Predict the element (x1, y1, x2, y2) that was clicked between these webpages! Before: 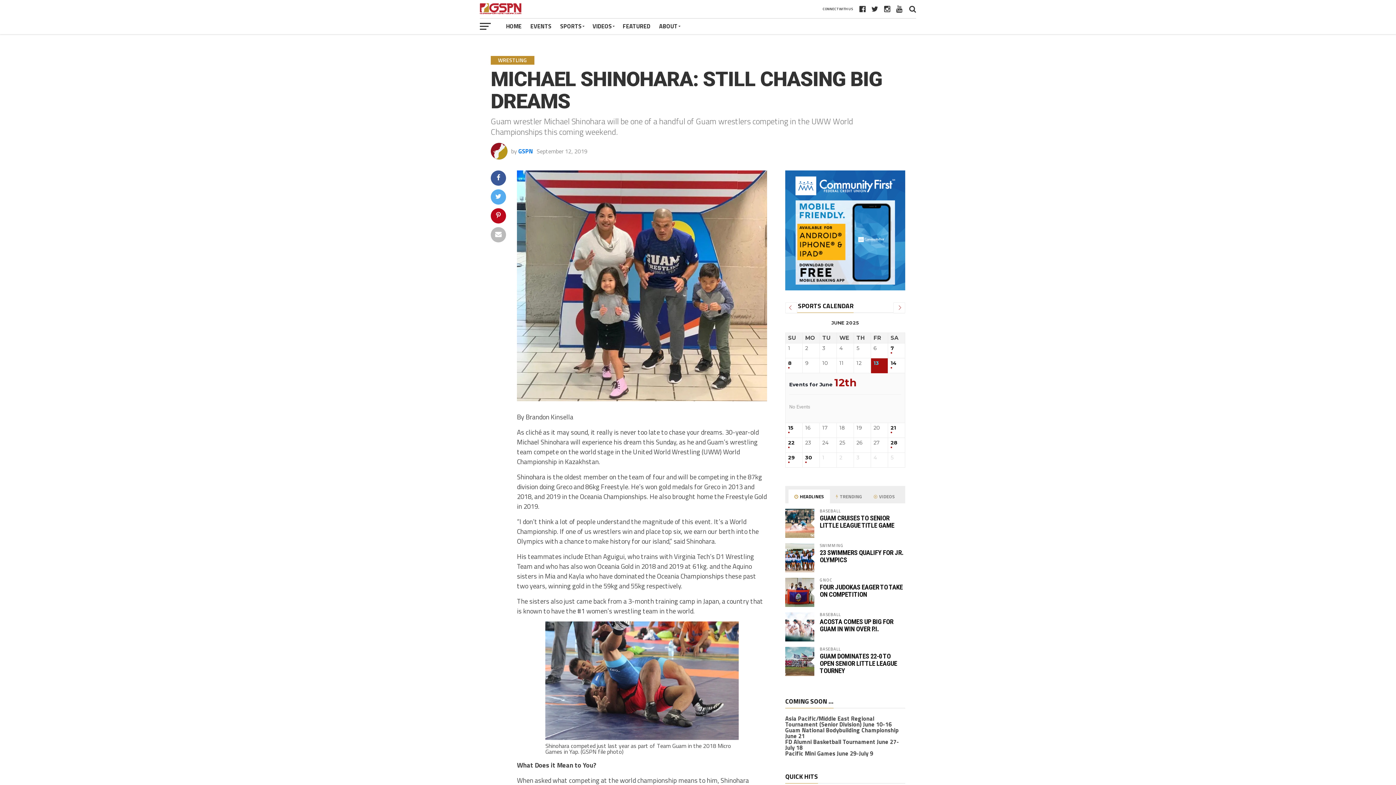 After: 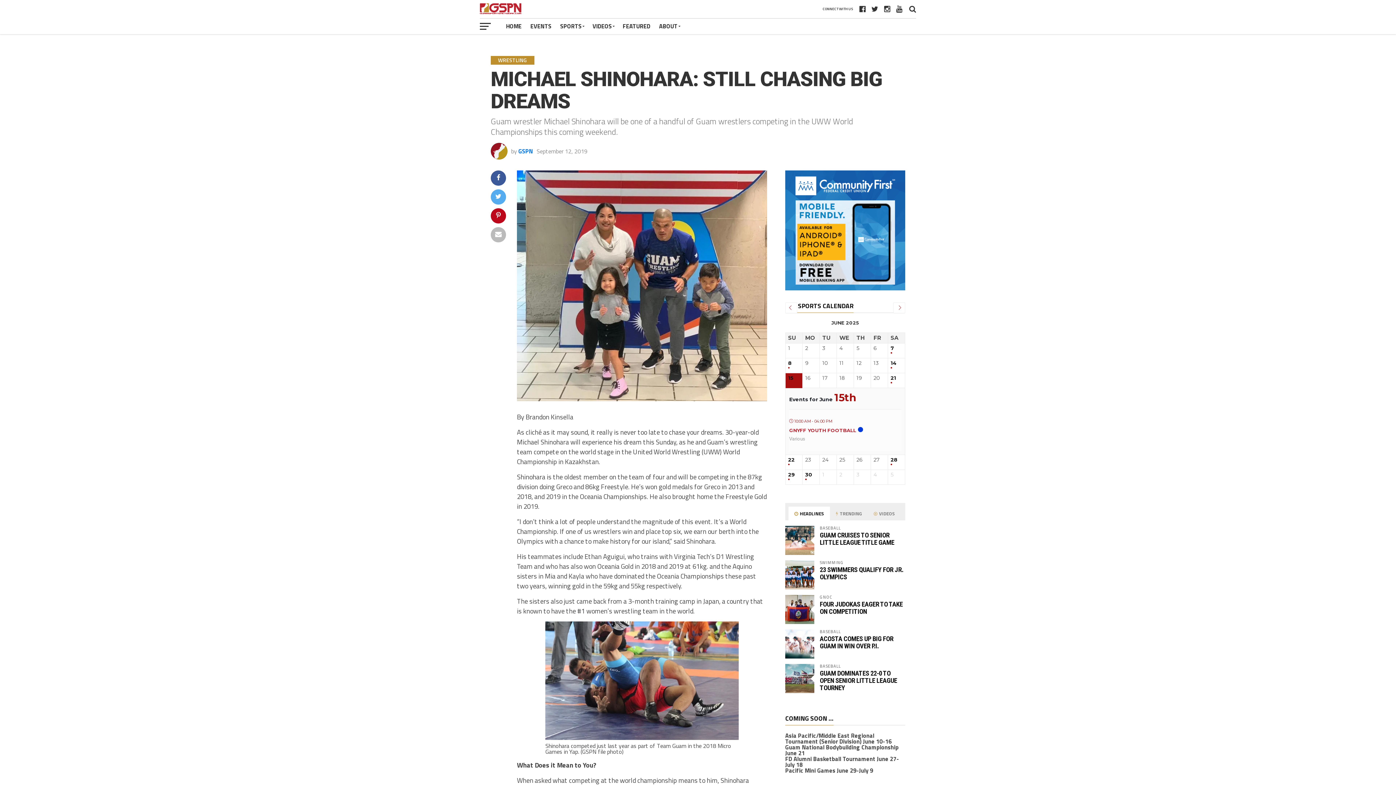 Action: bbox: (788, 425, 800, 436) label: 15